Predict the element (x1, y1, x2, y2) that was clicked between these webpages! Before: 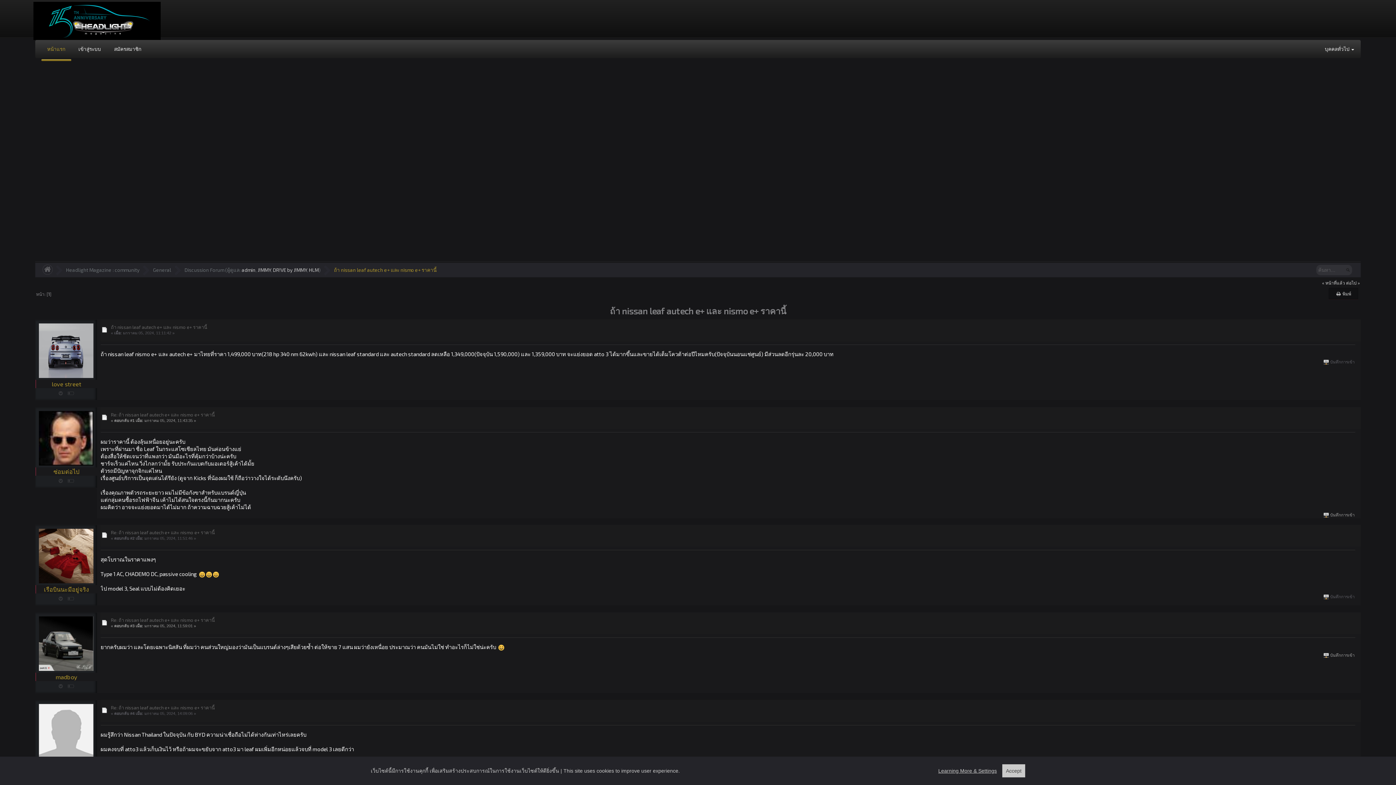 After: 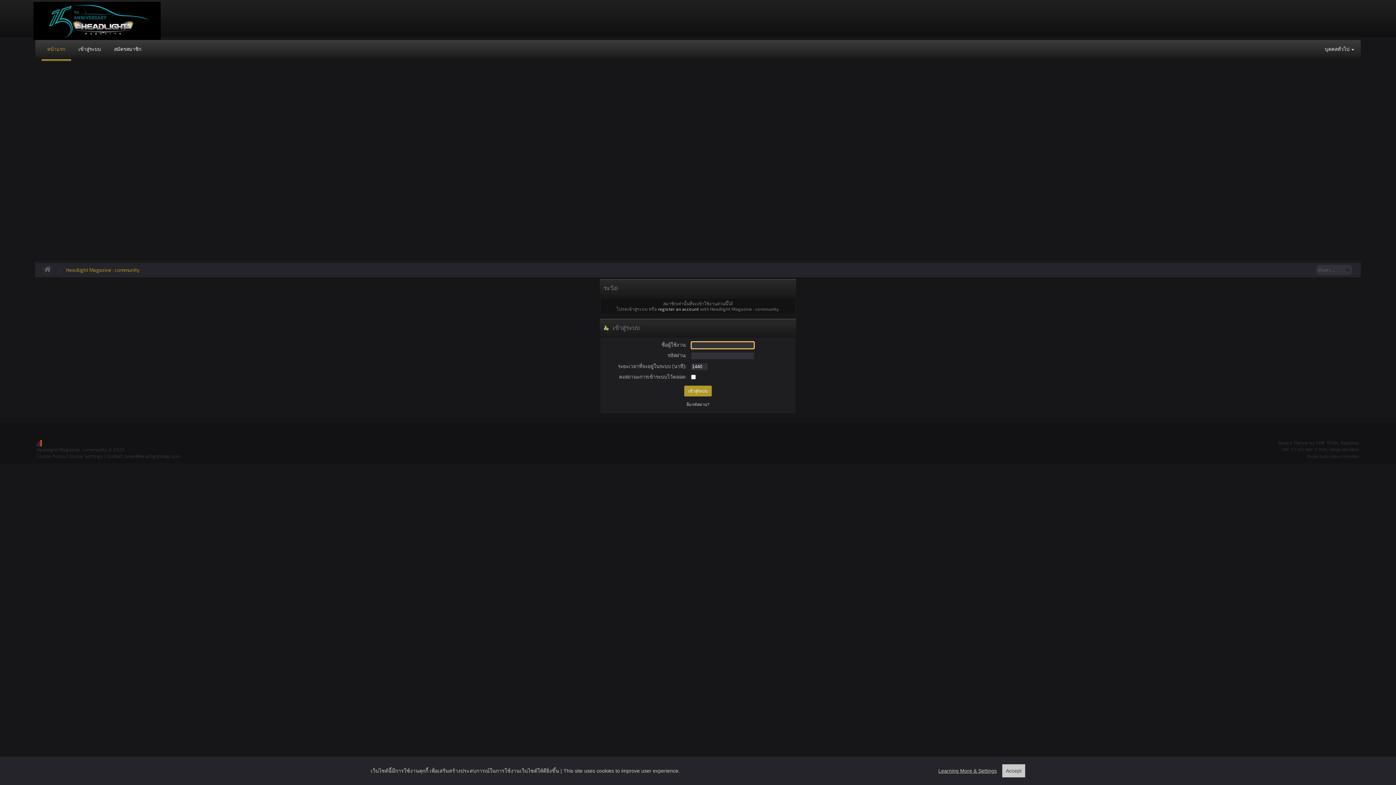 Action: bbox: (241, 266, 255, 273) label: admin